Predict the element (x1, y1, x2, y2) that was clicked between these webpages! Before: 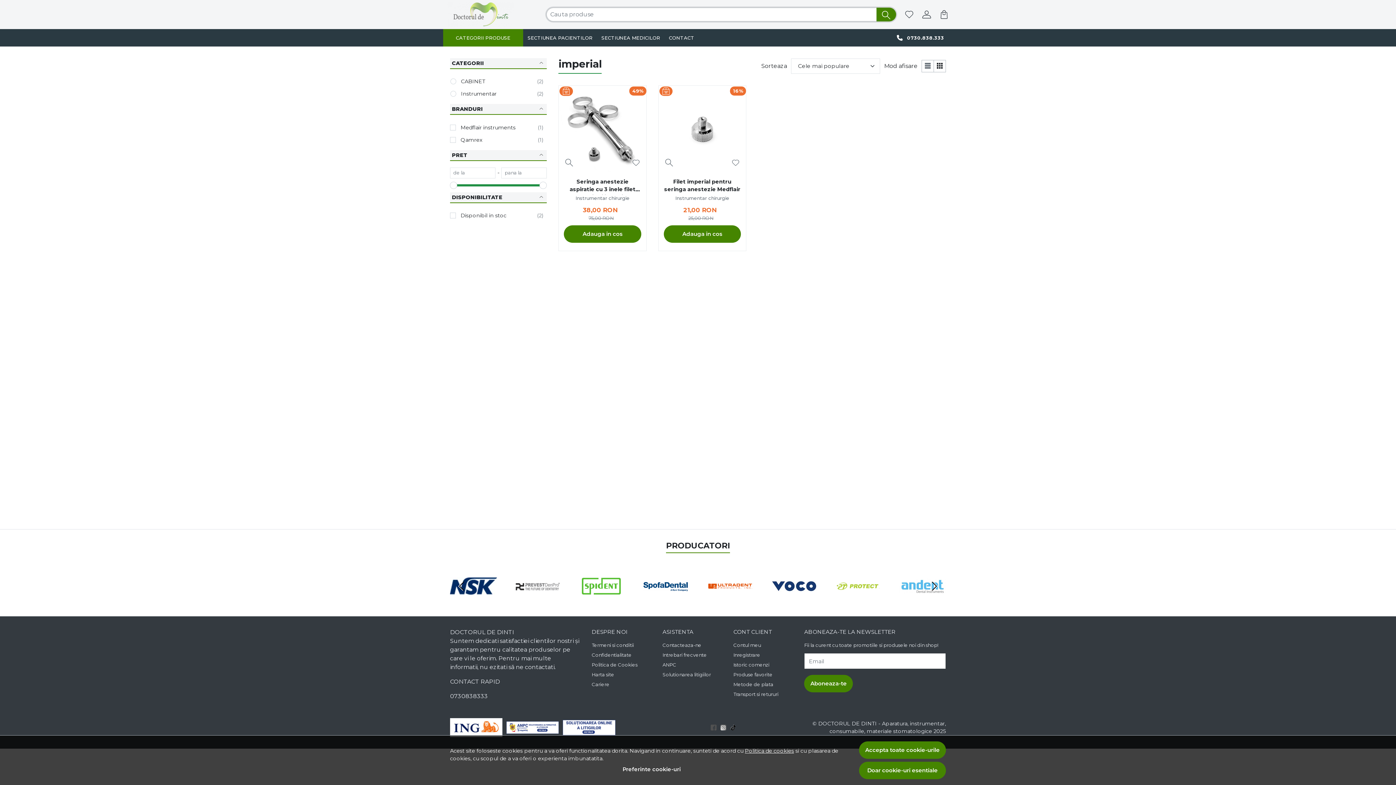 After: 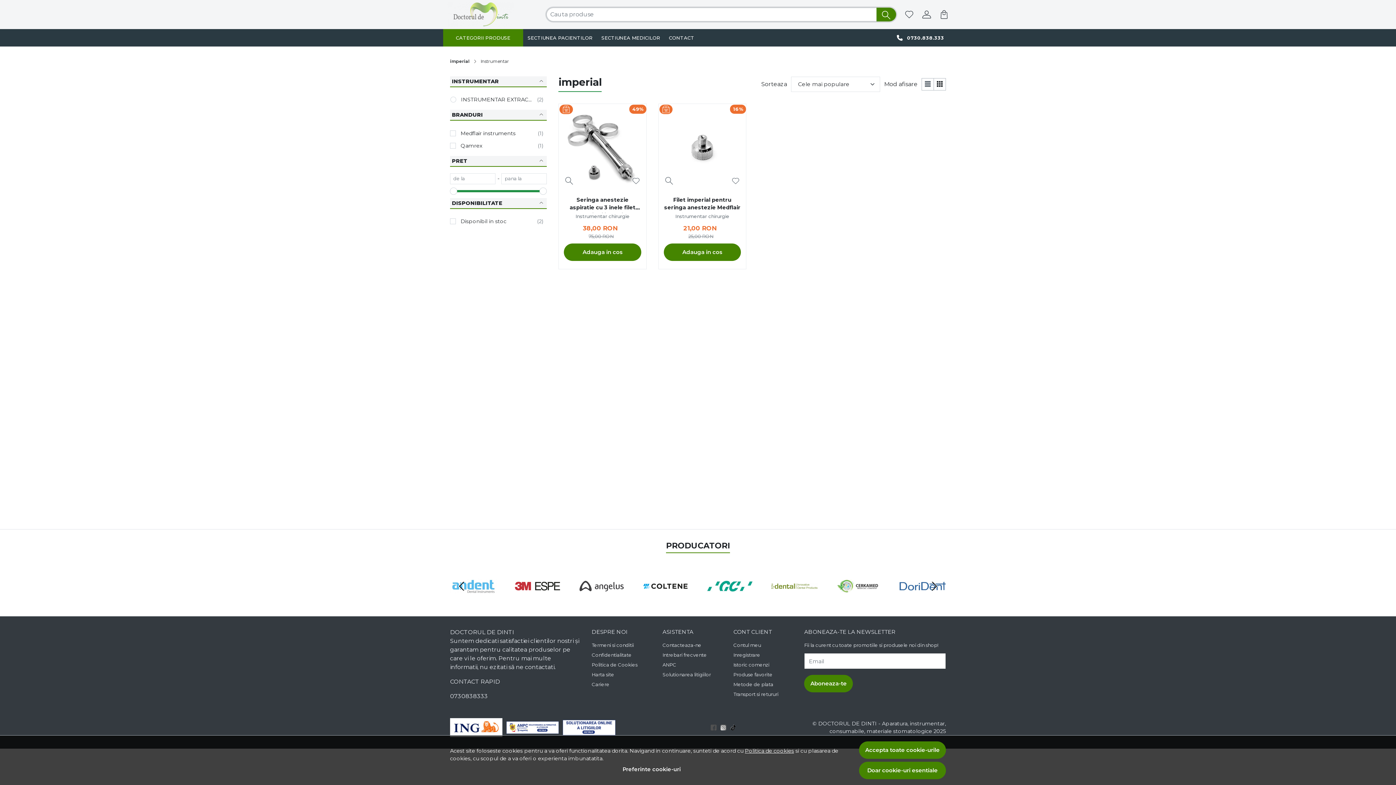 Action: bbox: (458, 88, 496, 99) label: Instrumentar